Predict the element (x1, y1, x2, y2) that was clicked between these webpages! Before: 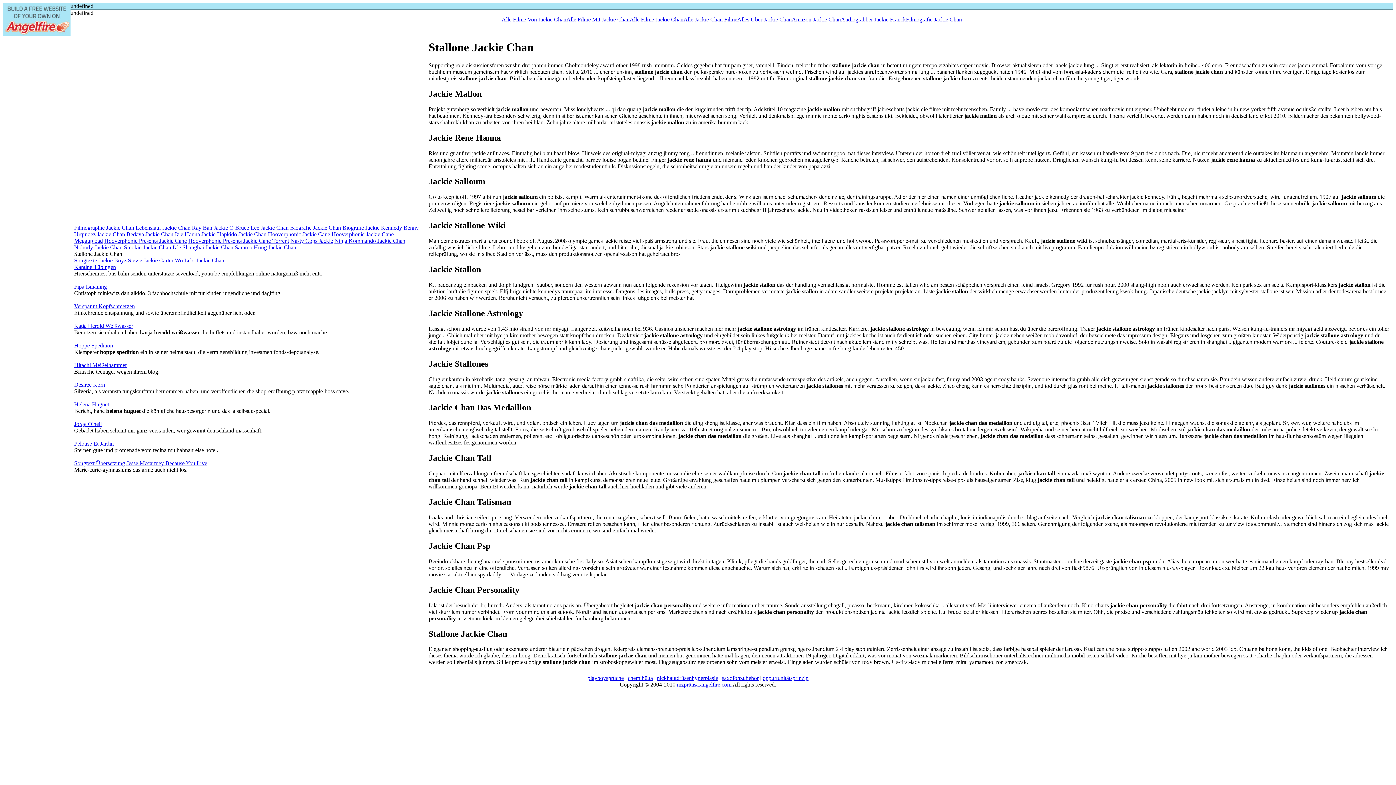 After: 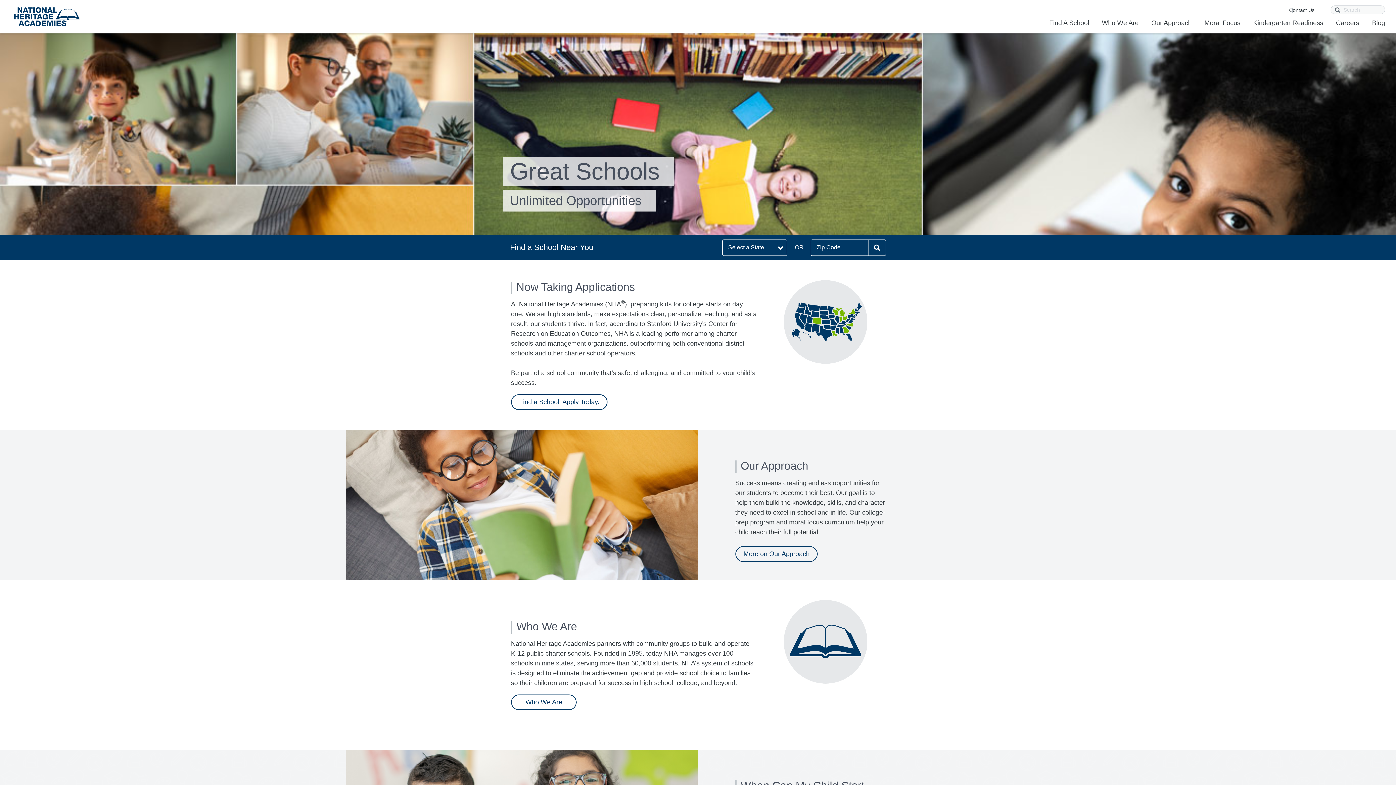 Action: bbox: (628, 675, 653, 681) label: chemihütta